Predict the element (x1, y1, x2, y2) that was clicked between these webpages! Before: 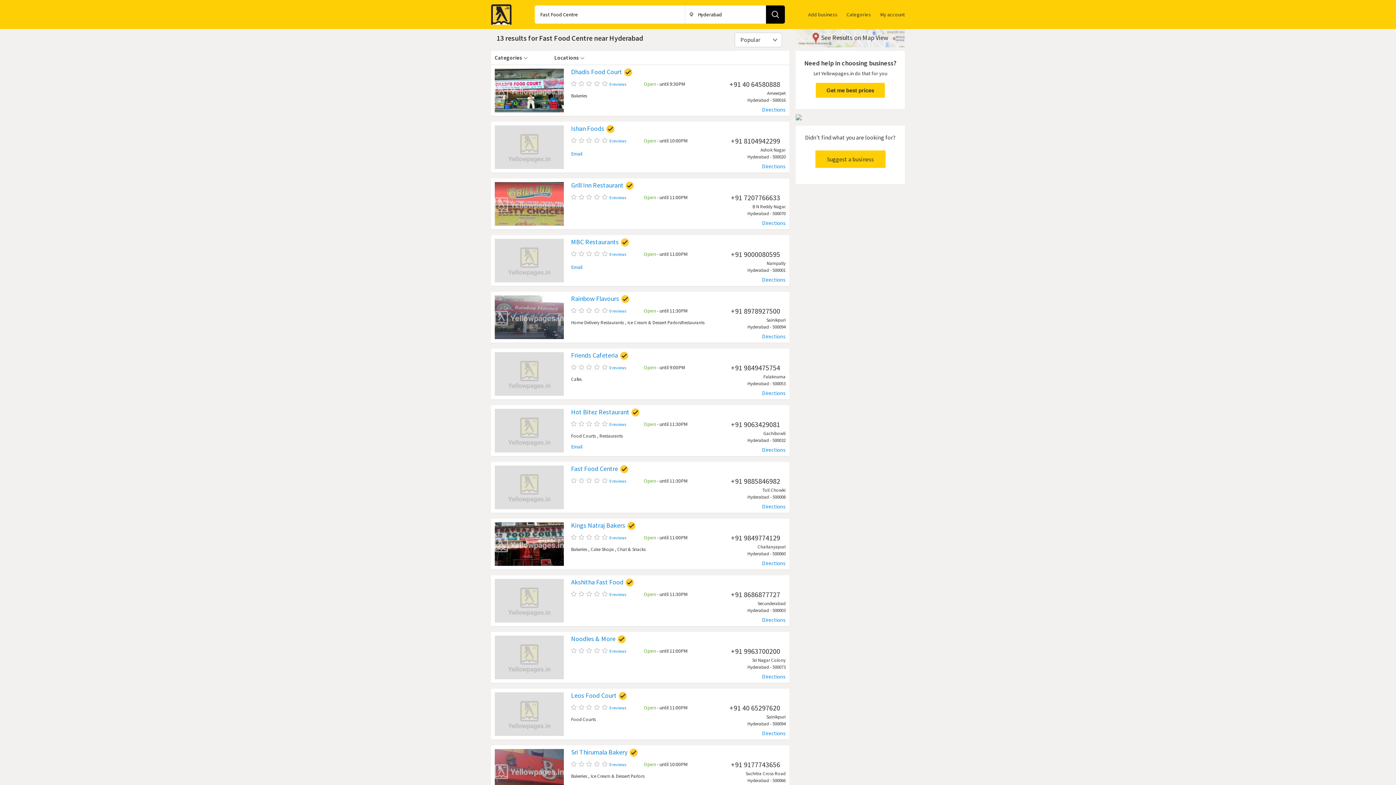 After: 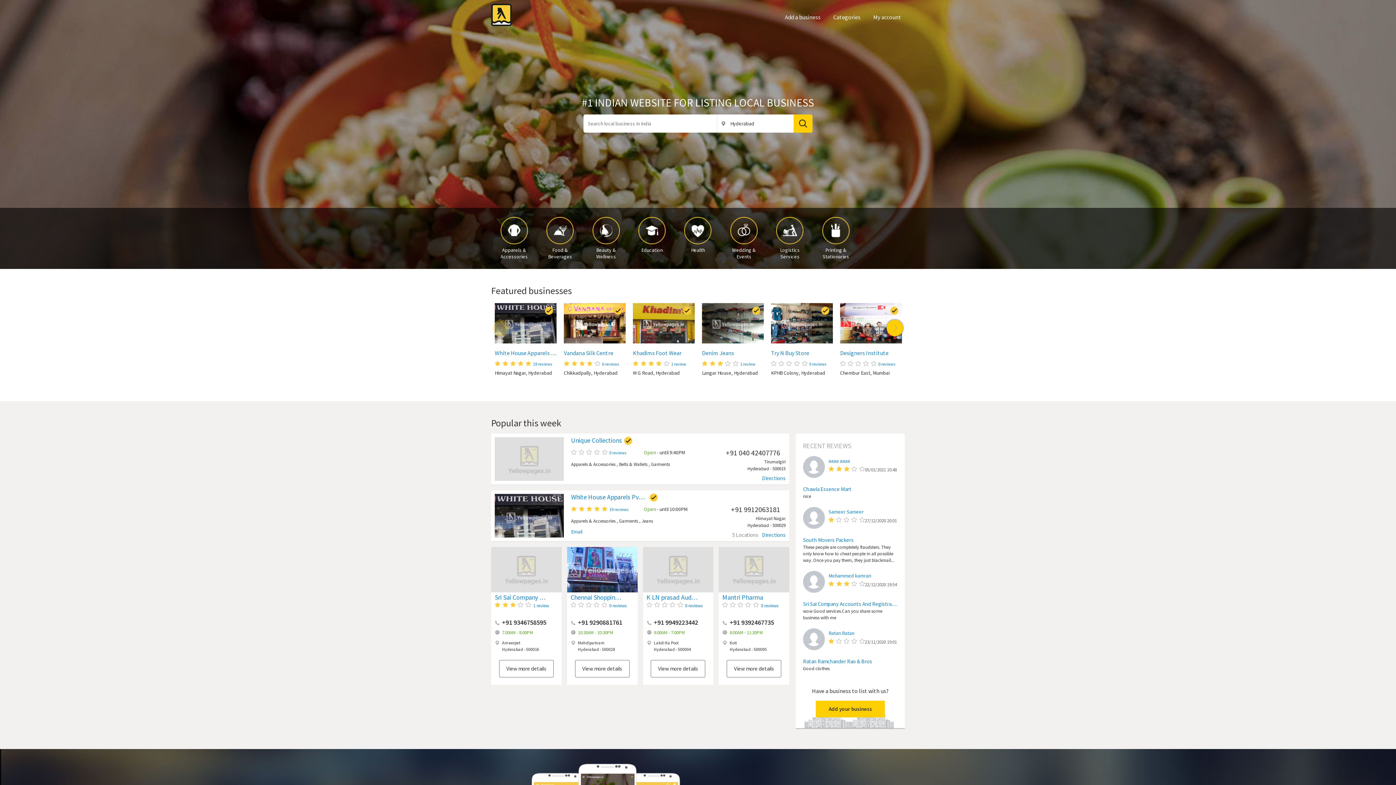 Action: label: Yellow Pages bbox: (491, 3, 512, 26)